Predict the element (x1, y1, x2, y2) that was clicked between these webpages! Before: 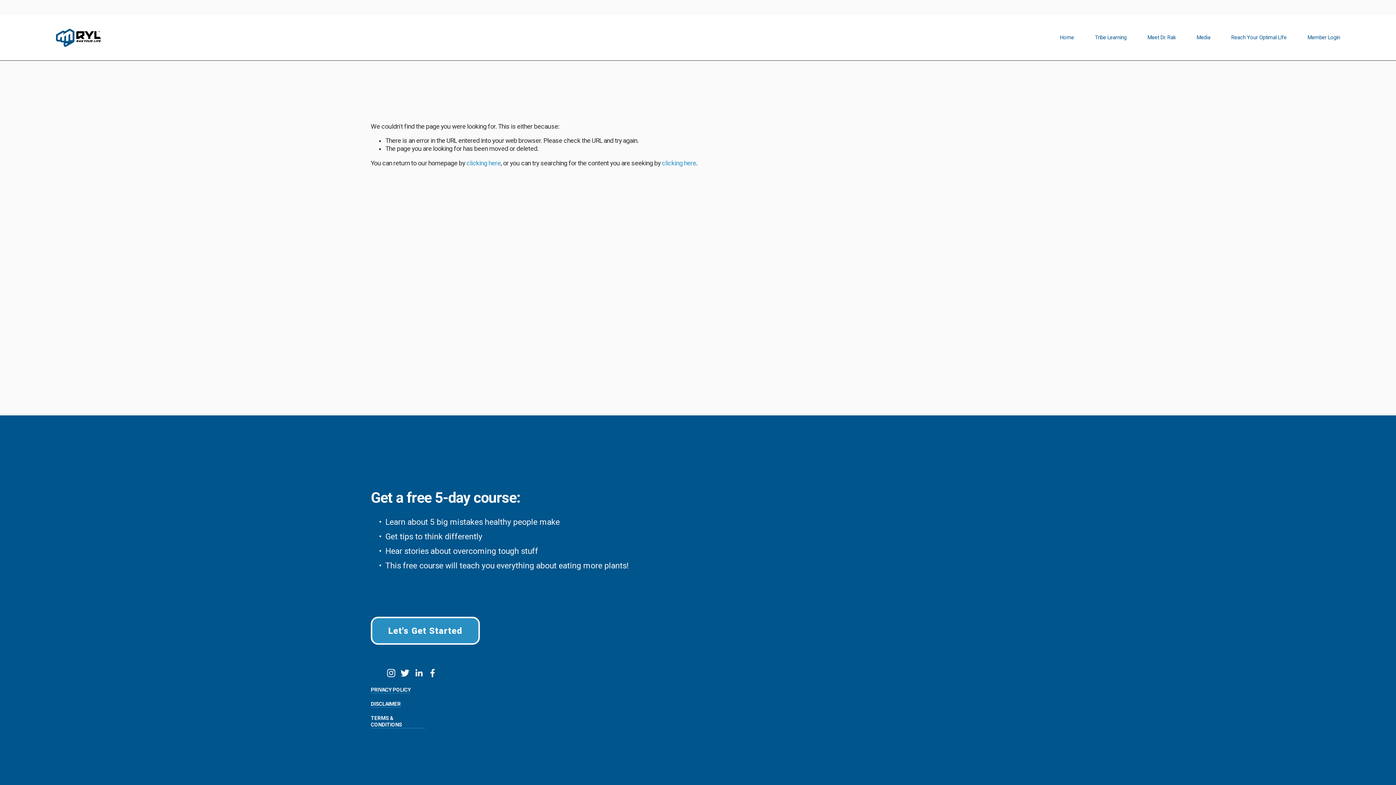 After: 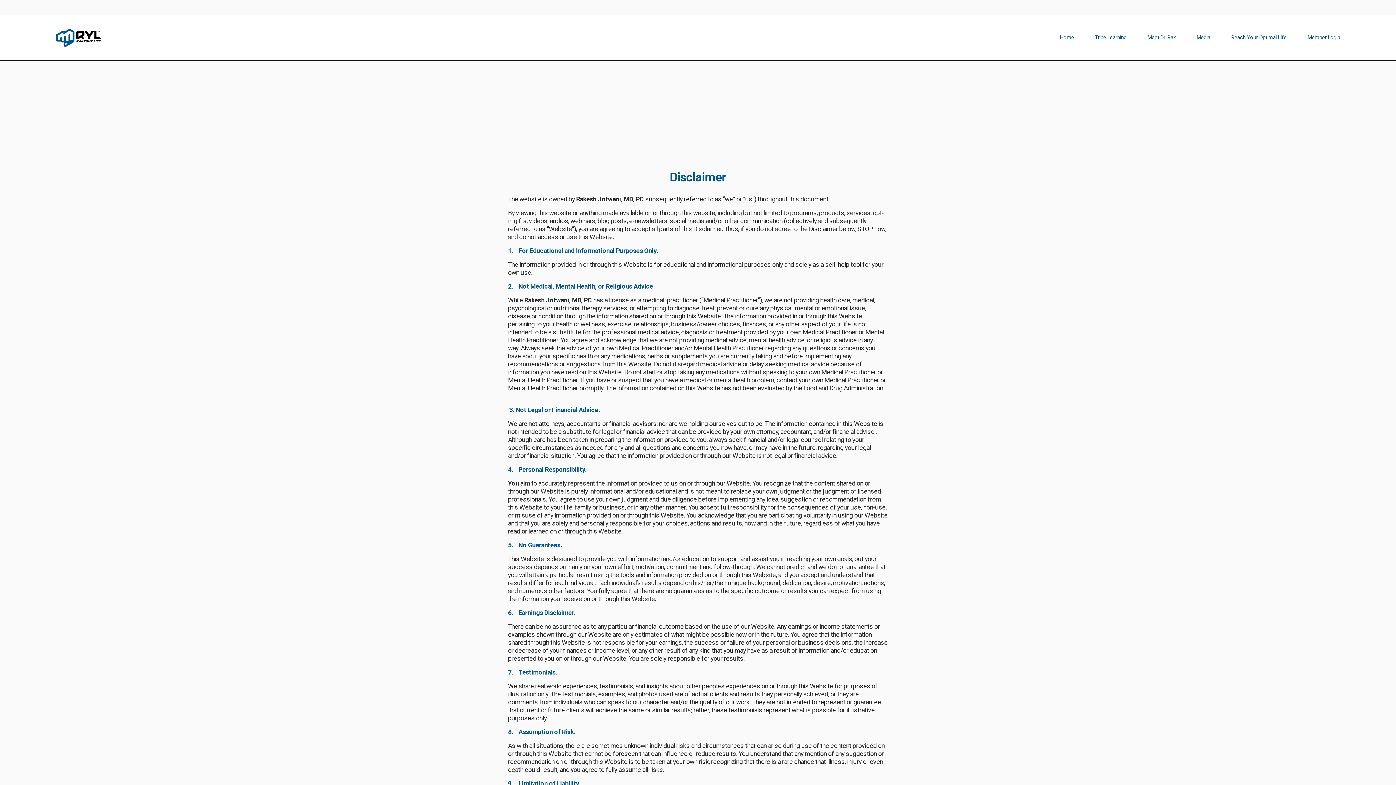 Action: bbox: (370, 701, 400, 708) label: DISCLAIMER